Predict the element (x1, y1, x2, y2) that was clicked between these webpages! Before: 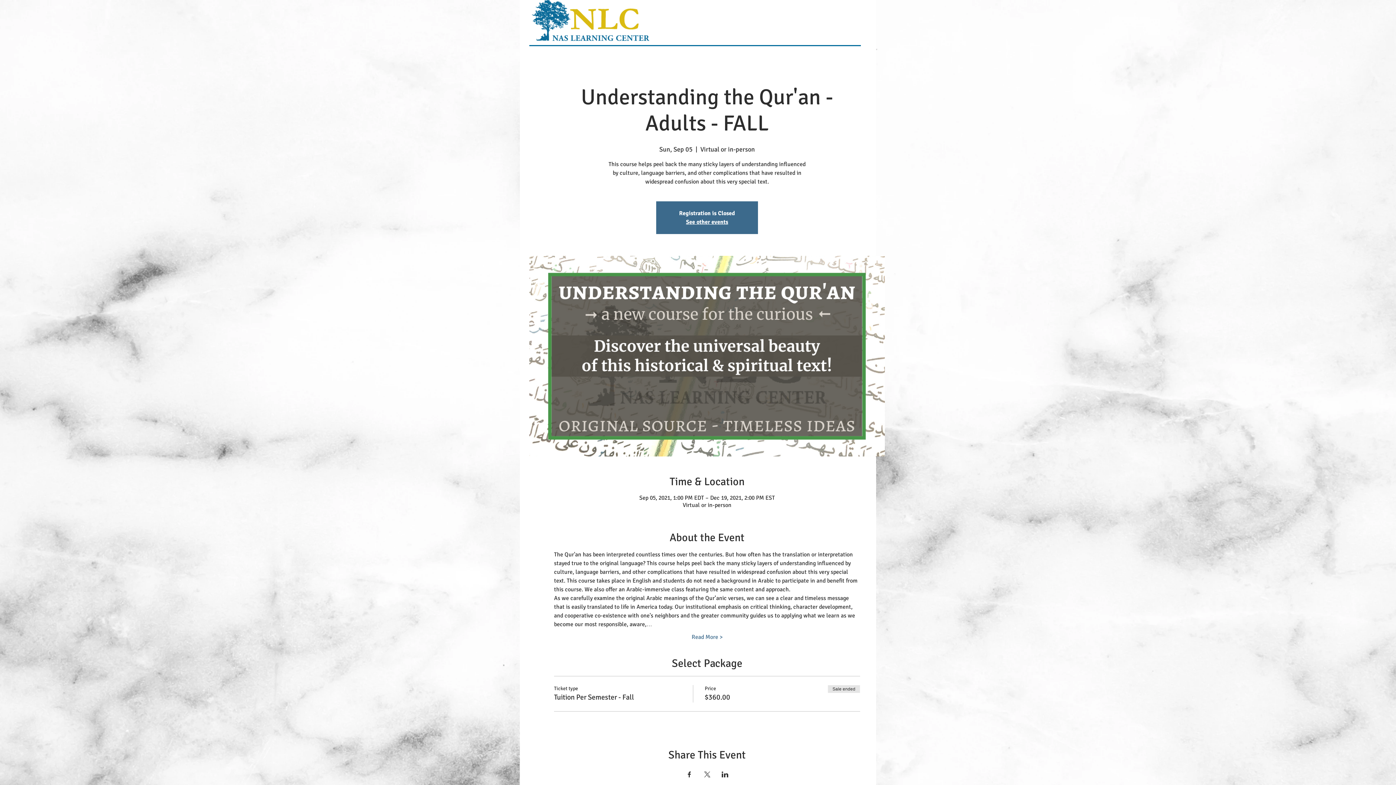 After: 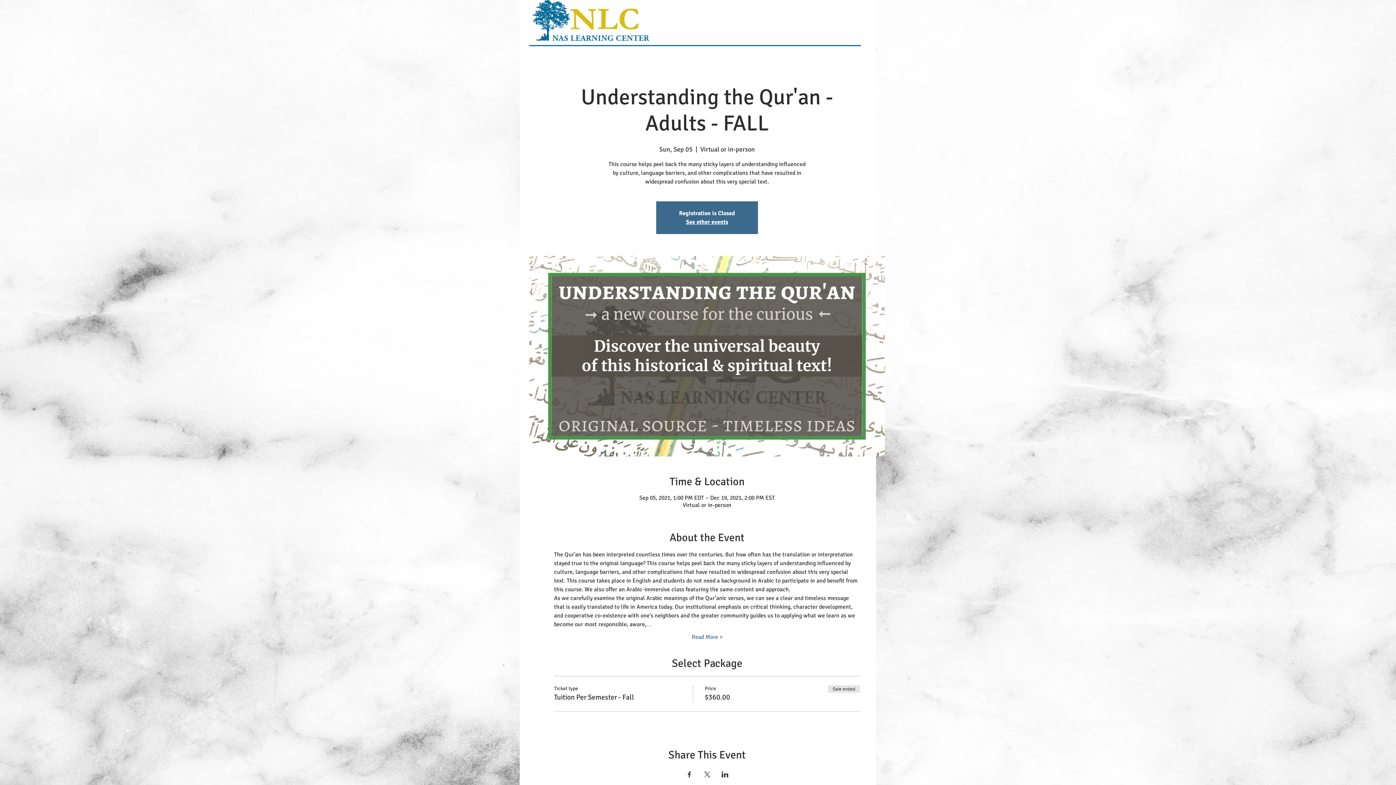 Action: bbox: (703, 772, 710, 777) label: Share event on X